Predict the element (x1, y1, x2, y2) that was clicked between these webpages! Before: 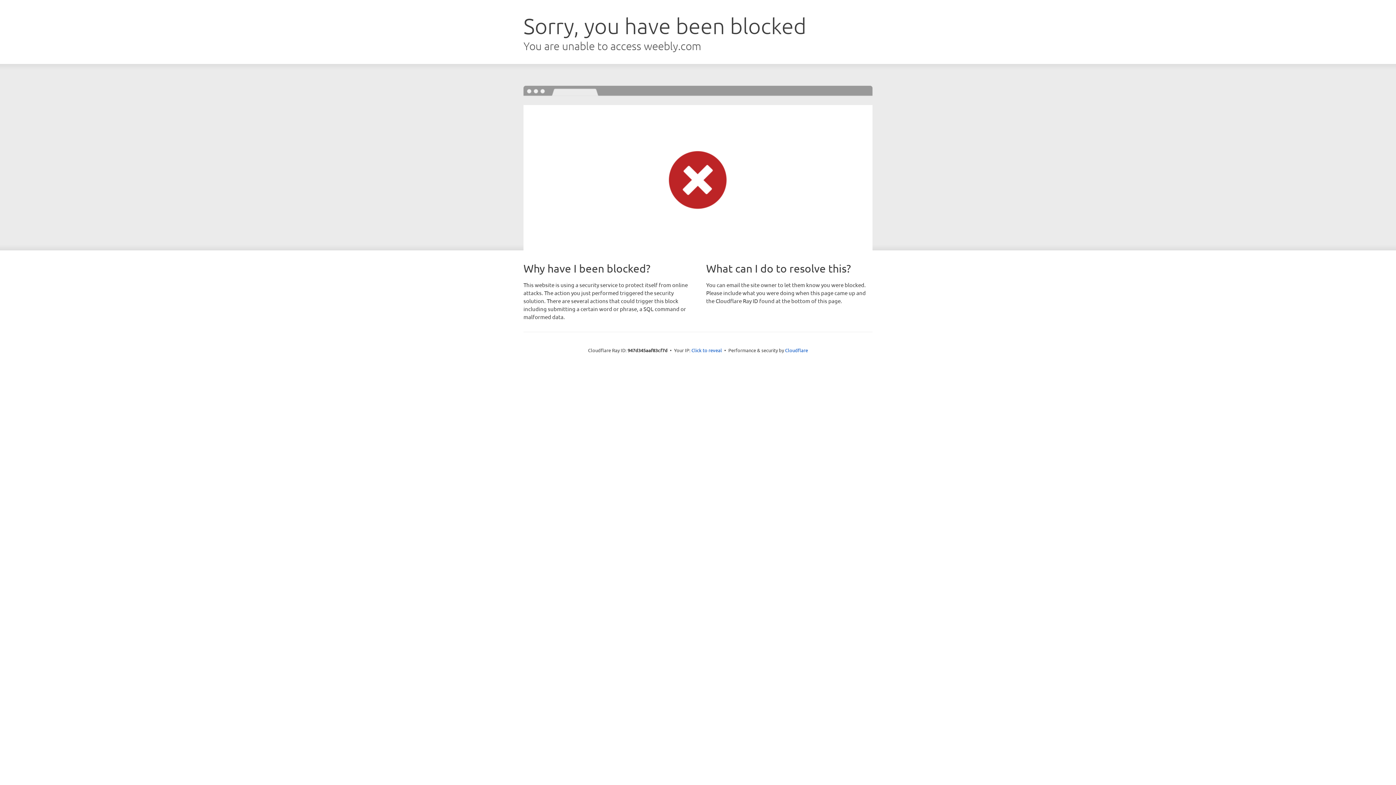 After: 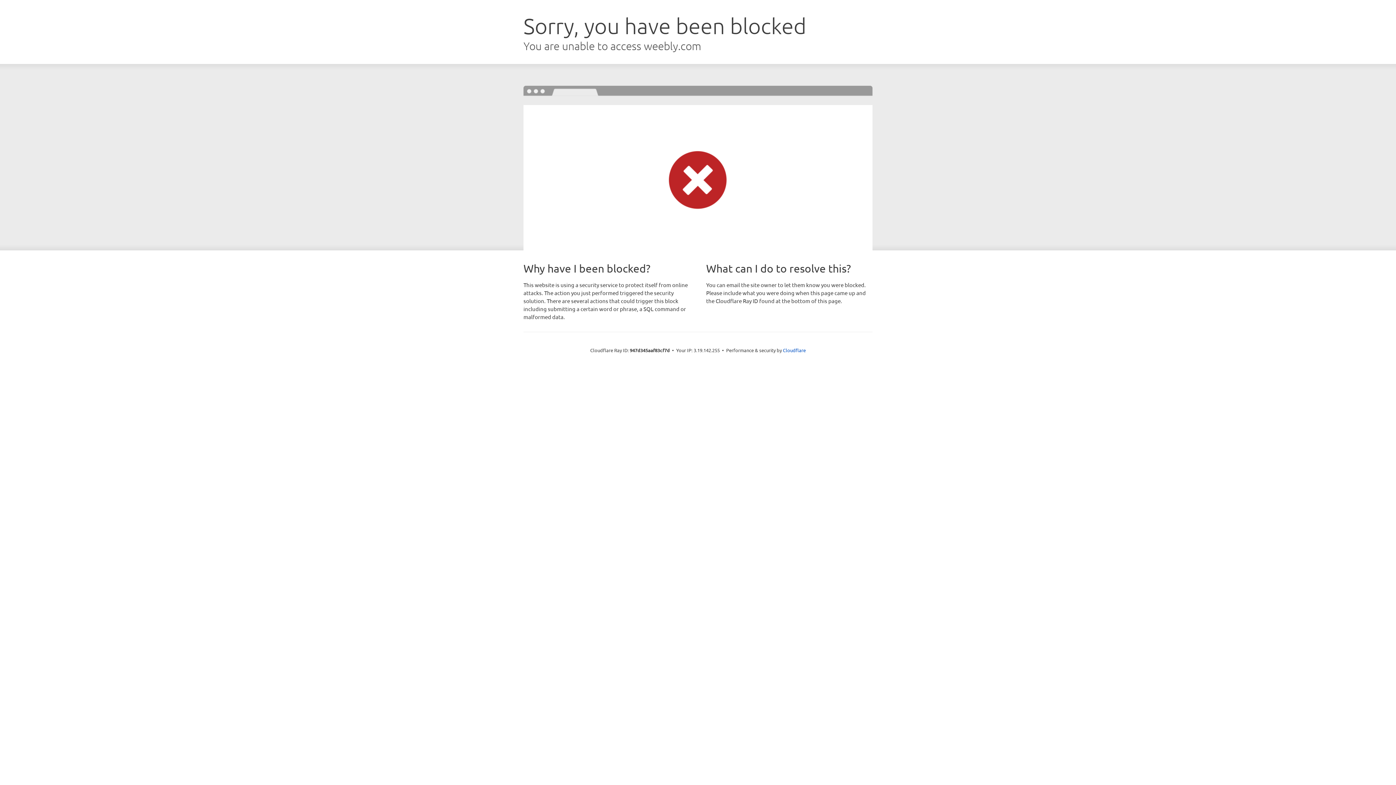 Action: label: Click to reveal bbox: (691, 346, 722, 353)